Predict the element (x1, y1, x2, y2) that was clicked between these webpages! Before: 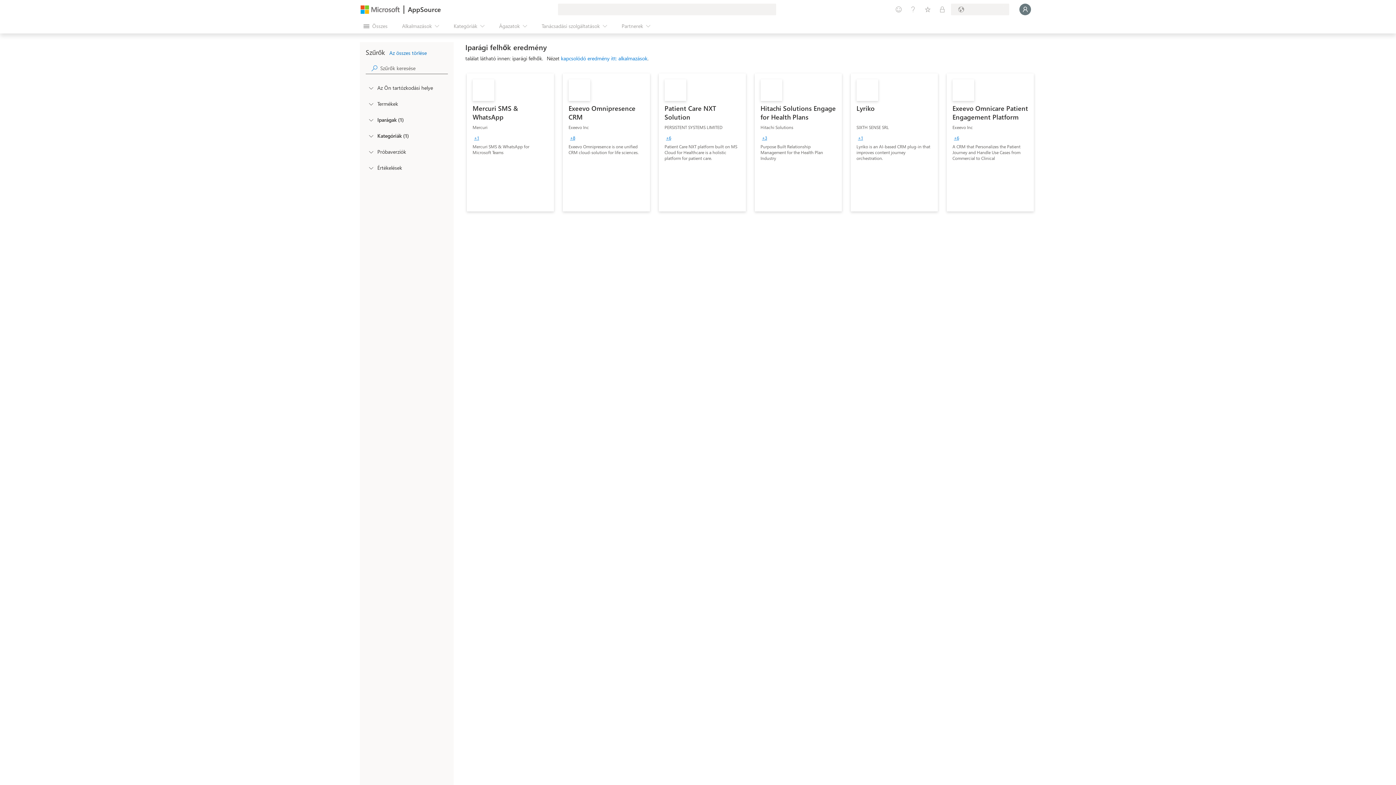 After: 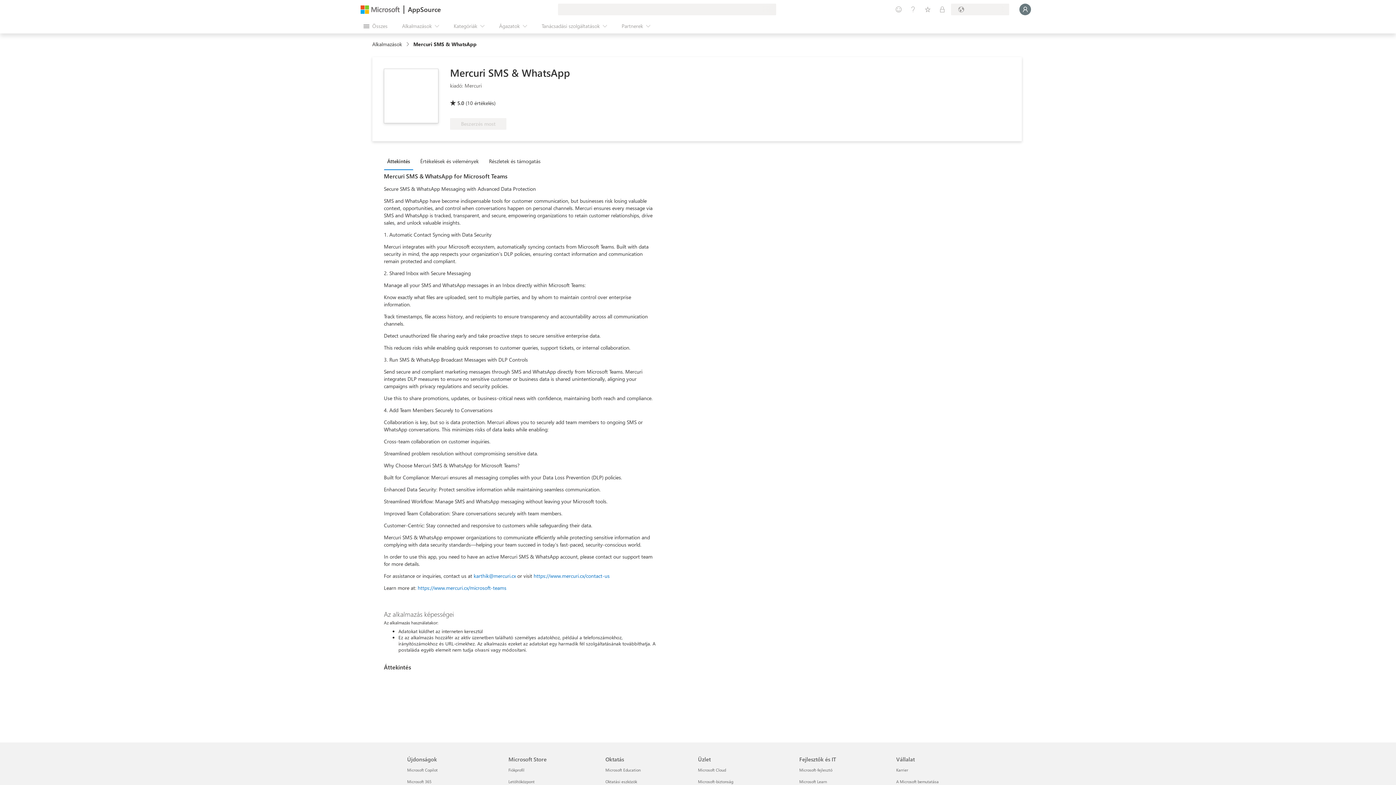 Action: label: Mercuri SMS & WhatsApp
Mercuri
+1
Mercuri SMS & WhatsApp for Microsoft Teams bbox: (466, 73, 554, 211)